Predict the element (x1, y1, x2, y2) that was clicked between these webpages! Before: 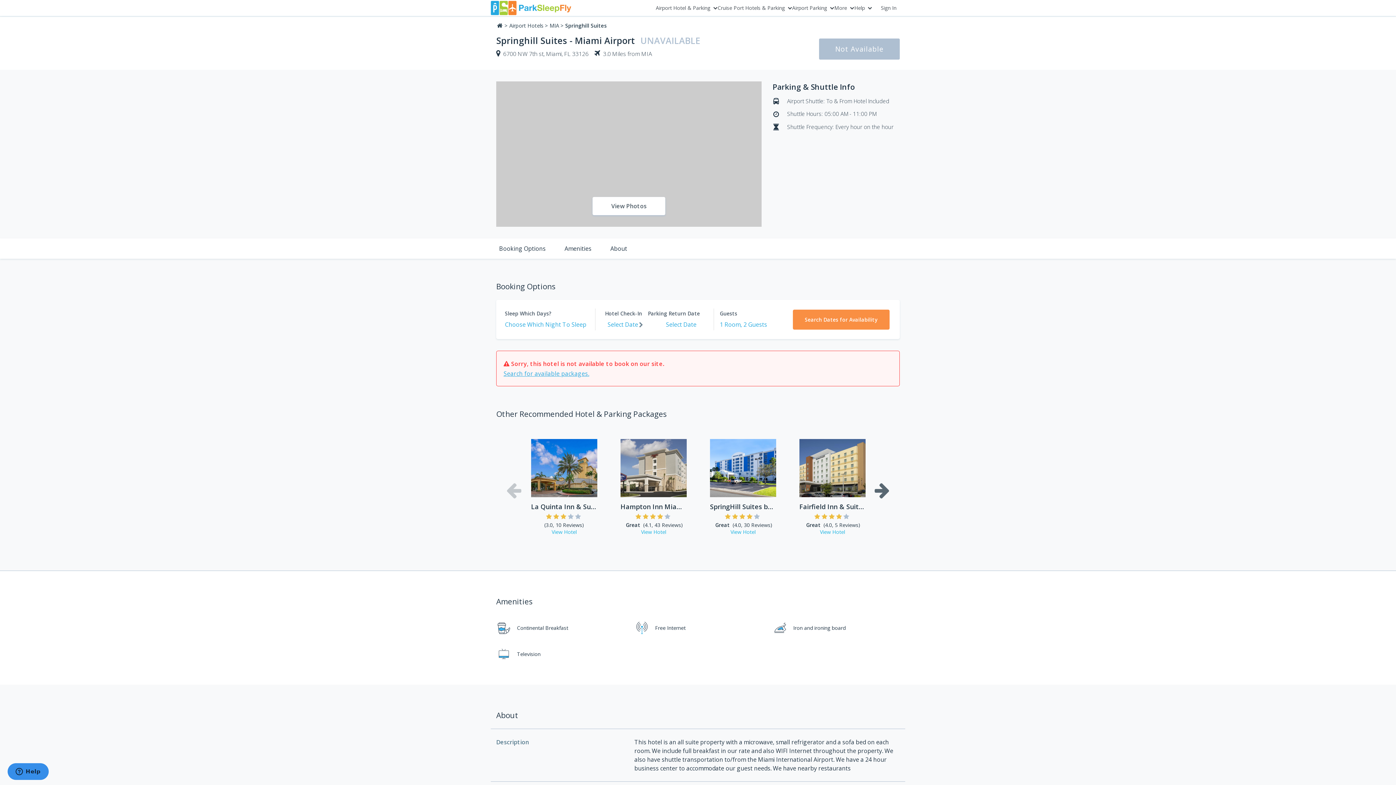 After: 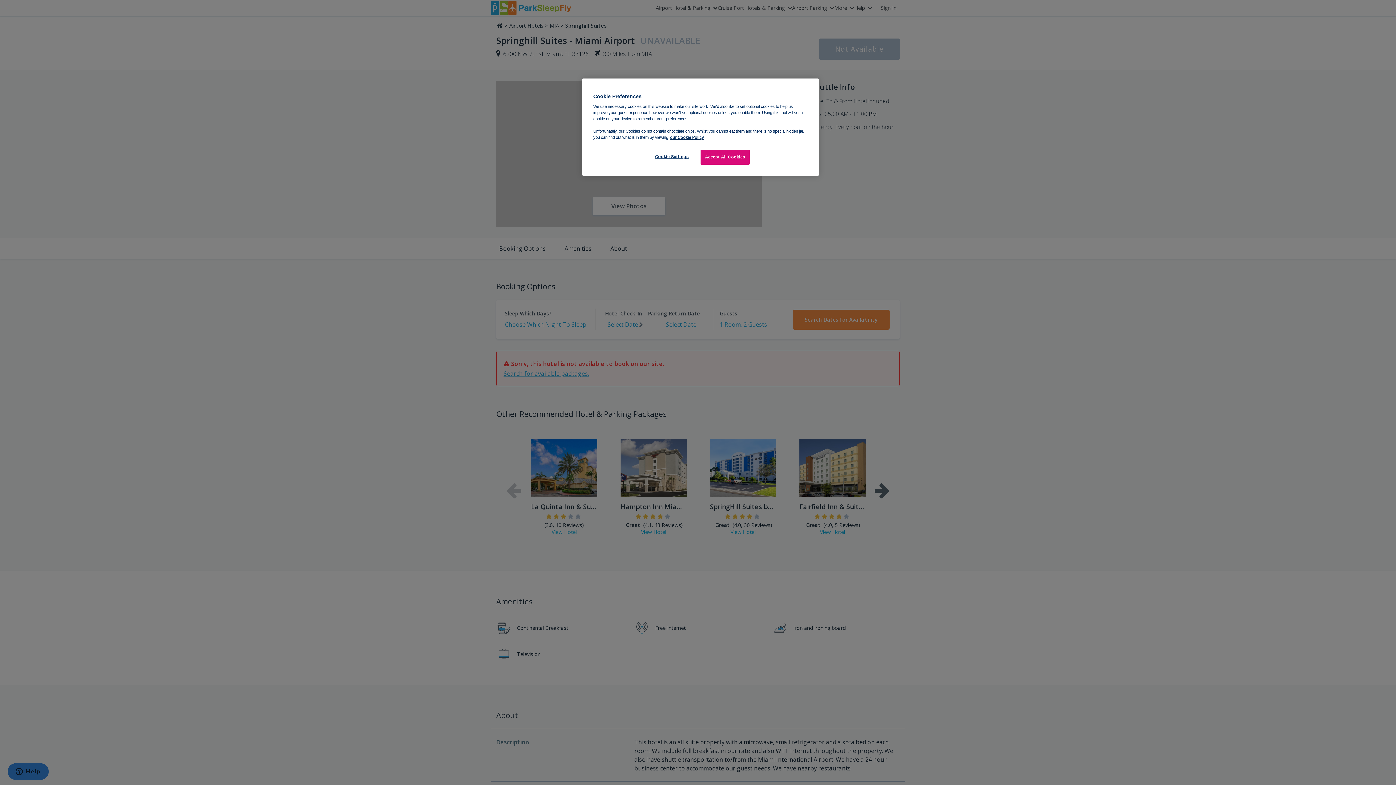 Action: label: Airport Parking bbox: (792, 0, 834, 16)